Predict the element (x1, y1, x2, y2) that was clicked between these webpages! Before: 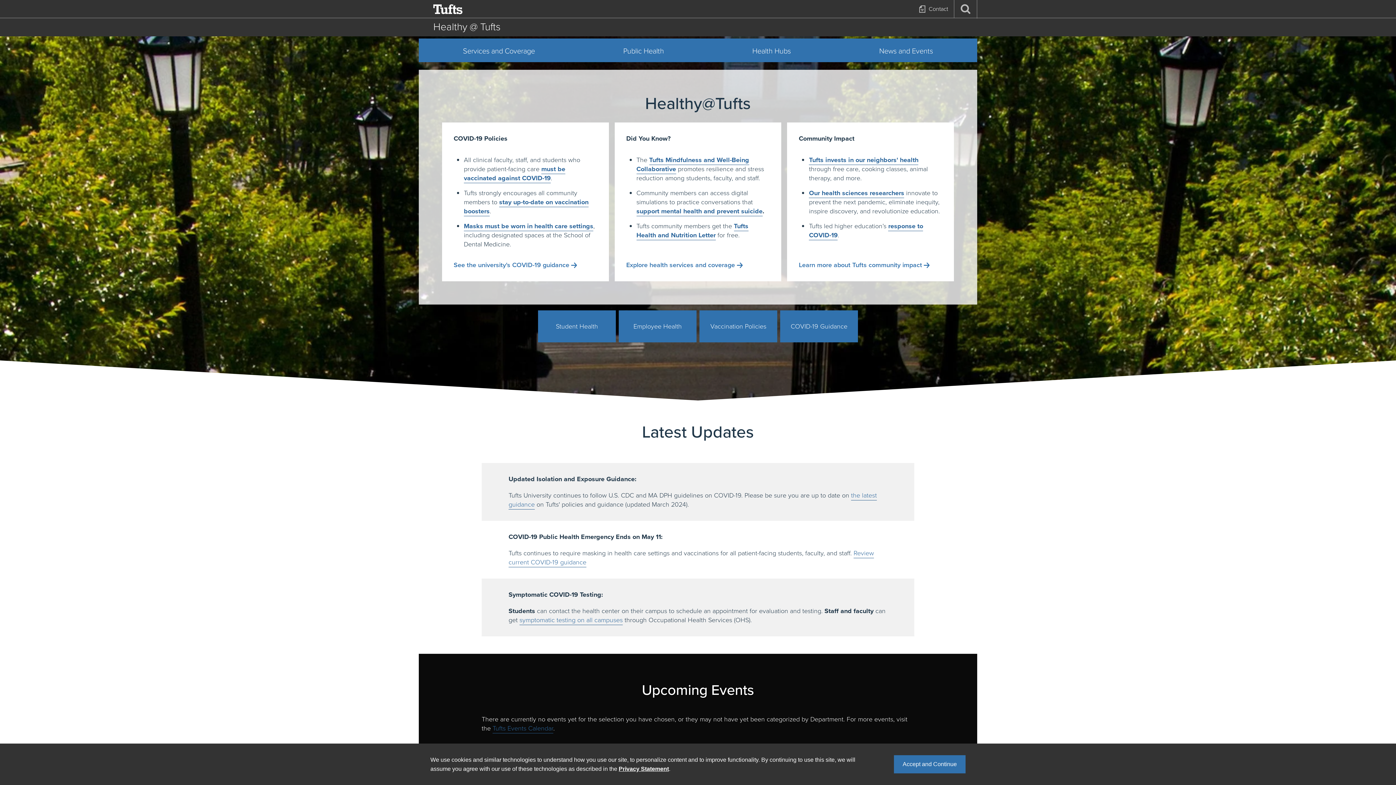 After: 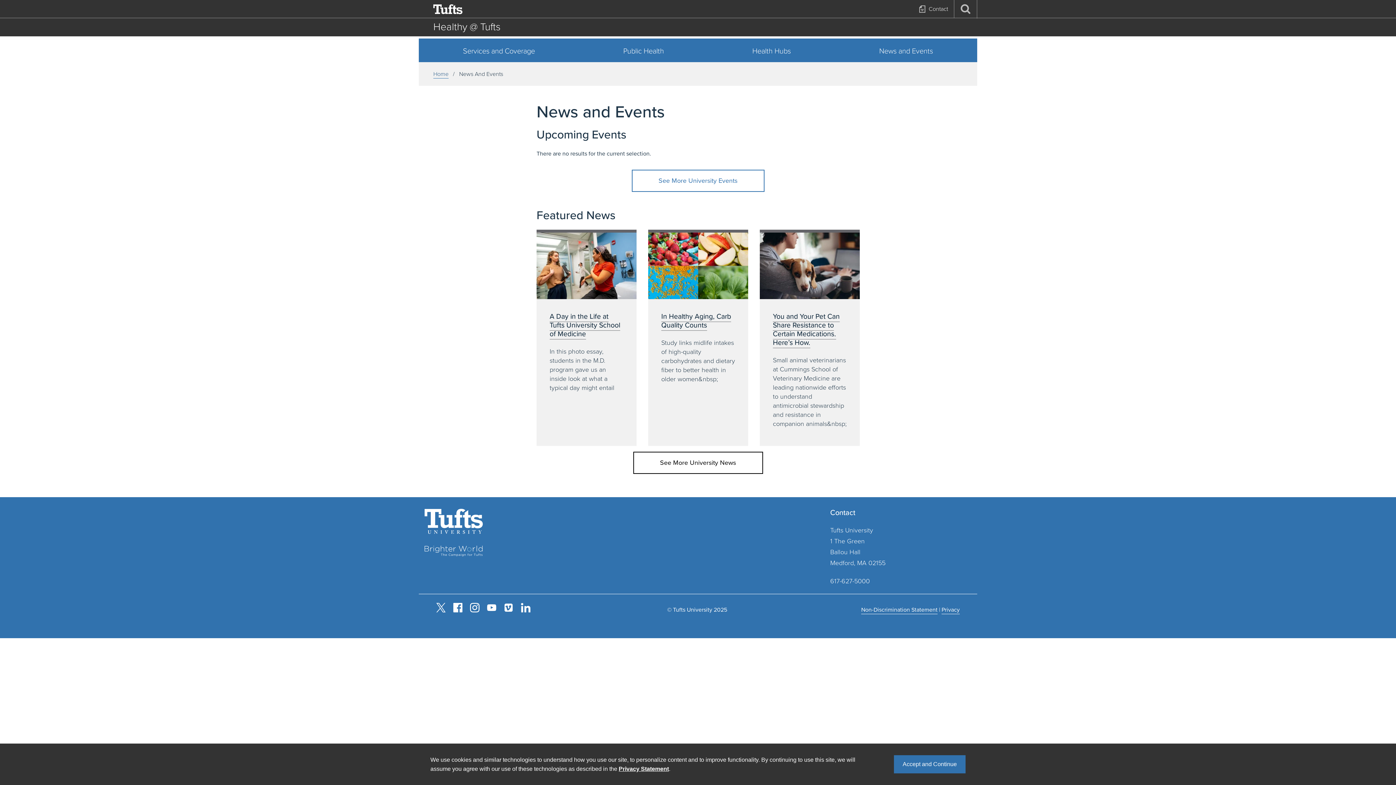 Action: bbox: (835, 38, 977, 62) label: News and Events